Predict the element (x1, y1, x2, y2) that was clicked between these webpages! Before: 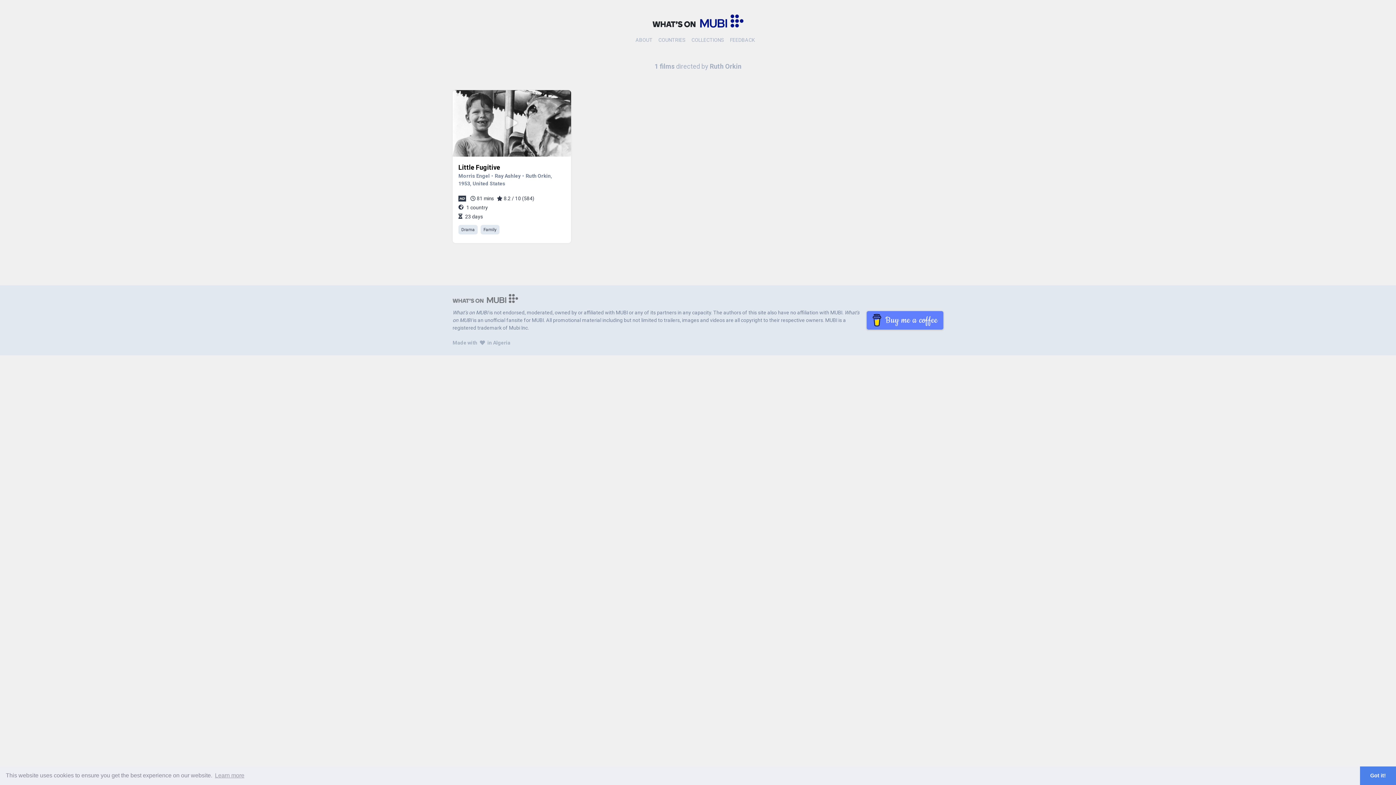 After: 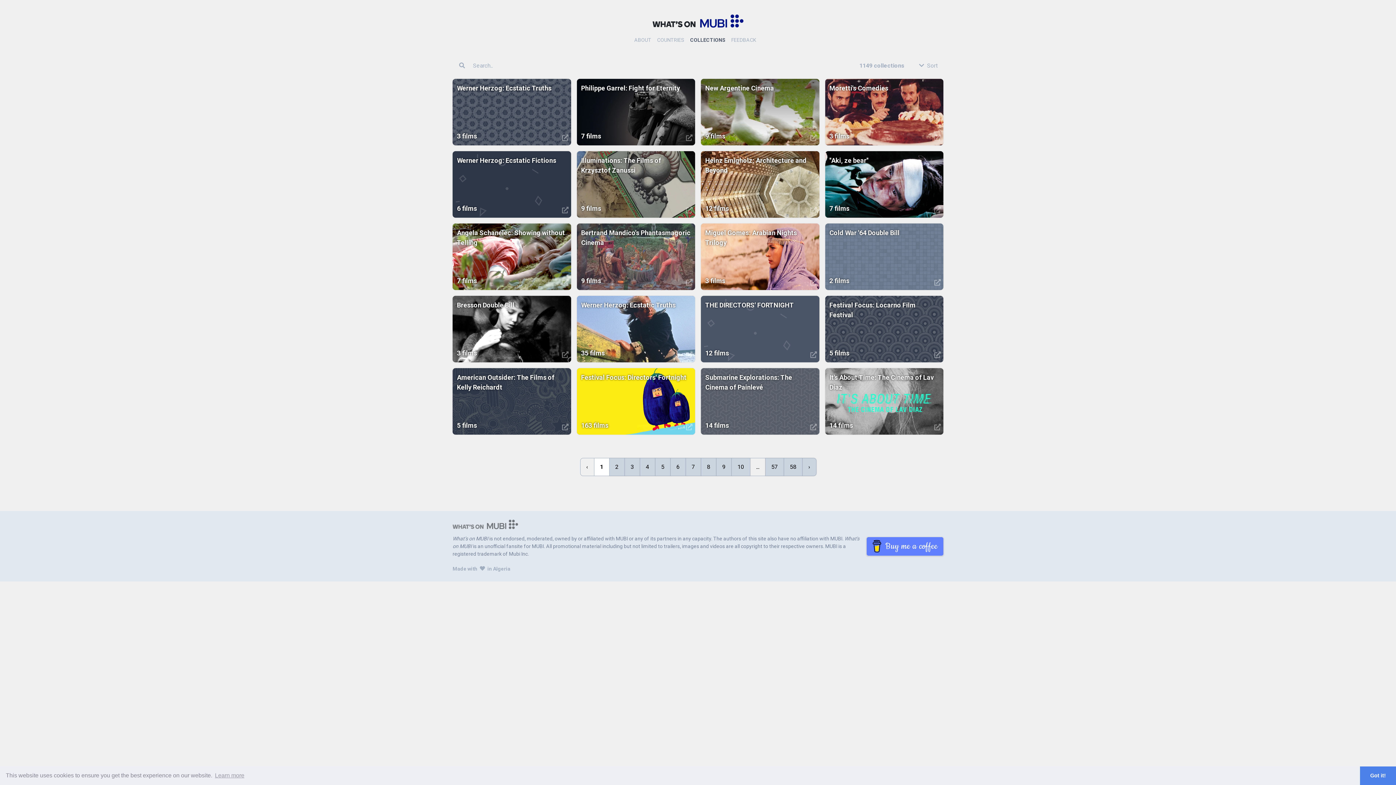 Action: label: COLLECTIONS bbox: (691, 36, 724, 43)